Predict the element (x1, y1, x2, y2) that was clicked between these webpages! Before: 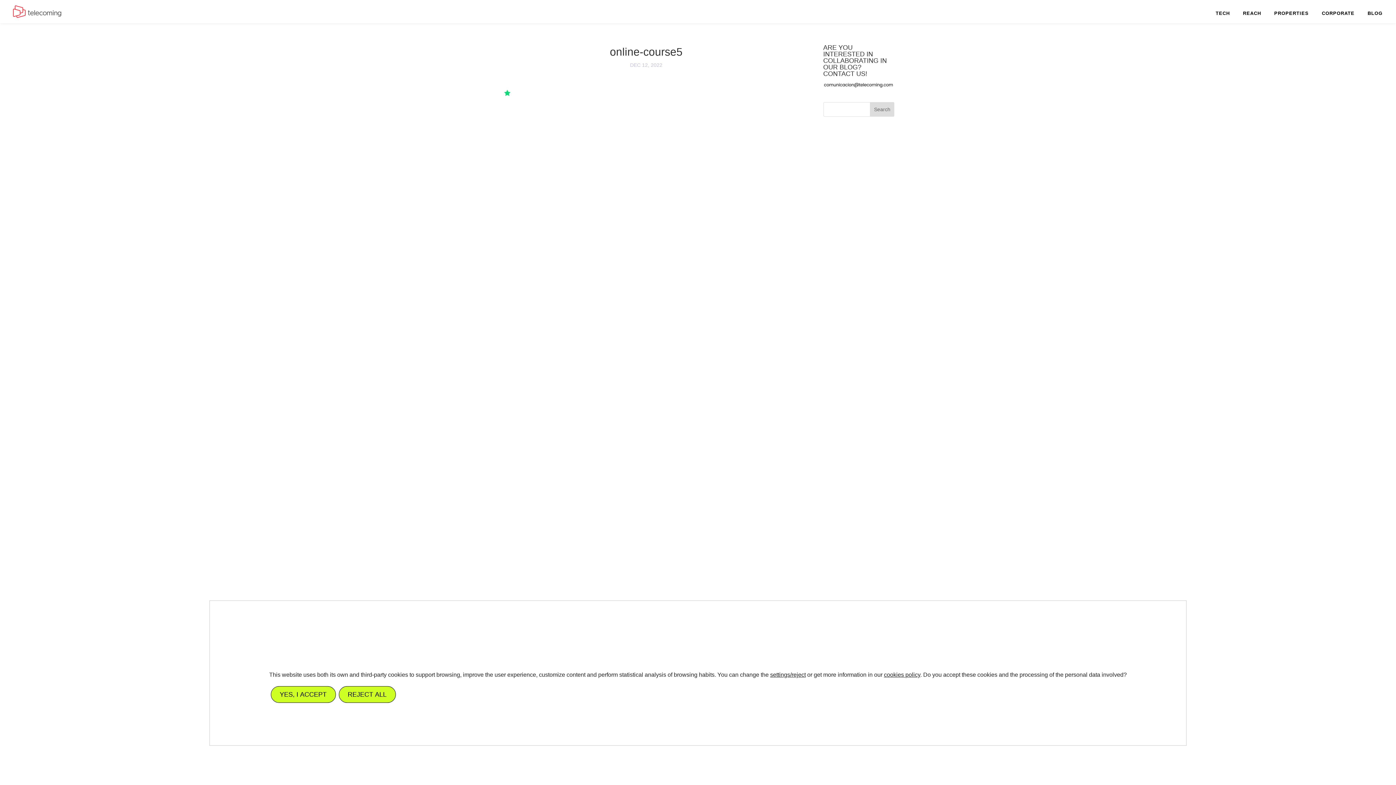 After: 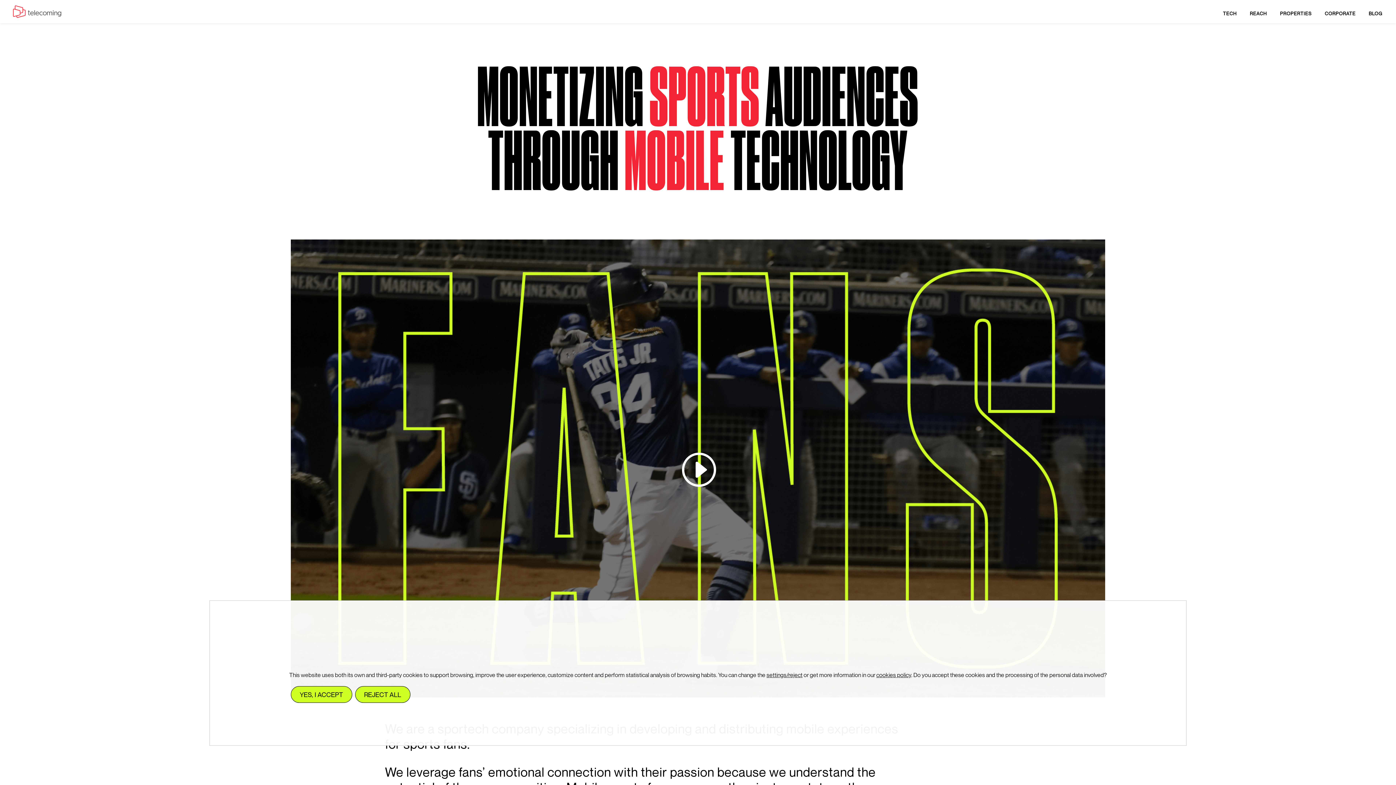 Action: bbox: (12, 7, 62, 13)